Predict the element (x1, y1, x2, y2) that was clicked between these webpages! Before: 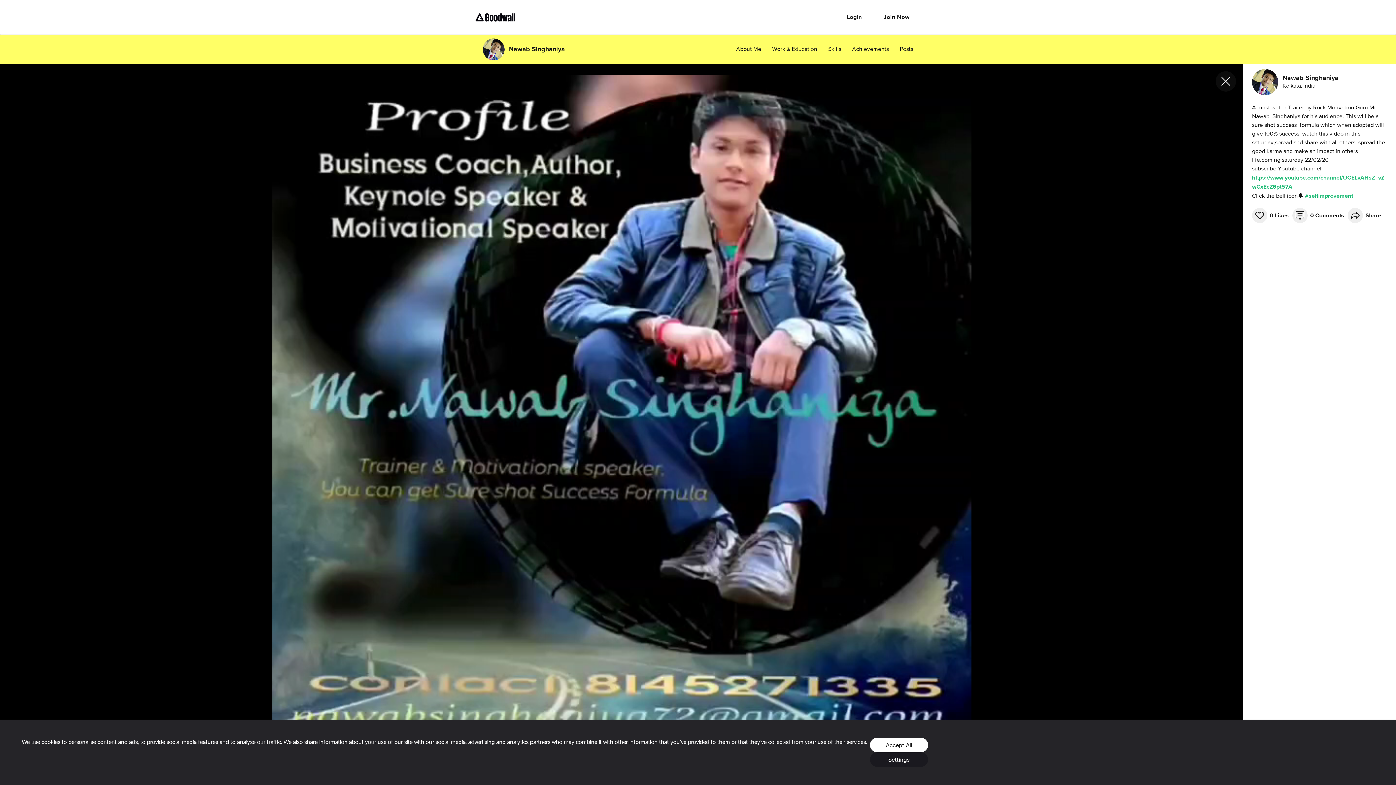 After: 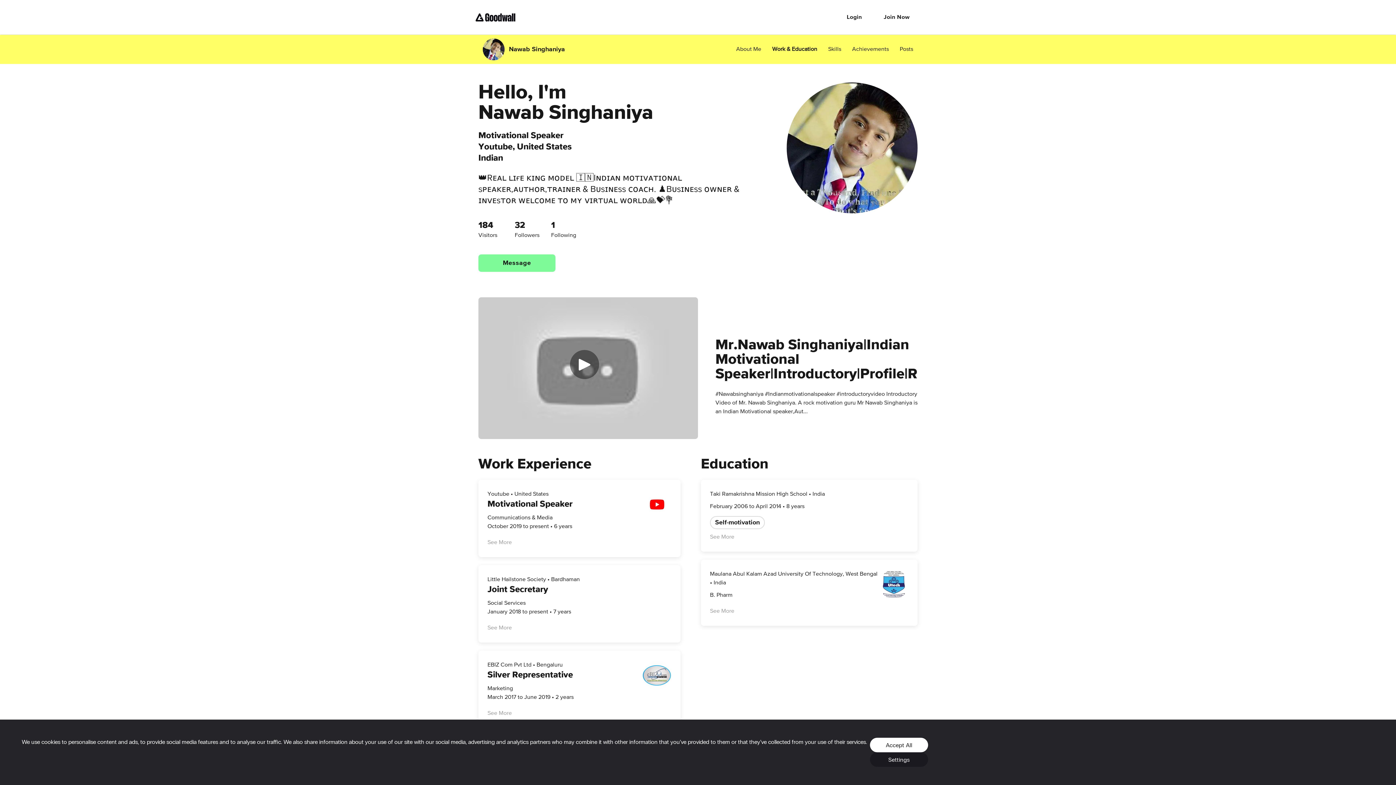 Action: bbox: (772, 45, 817, 53) label: Work & Education